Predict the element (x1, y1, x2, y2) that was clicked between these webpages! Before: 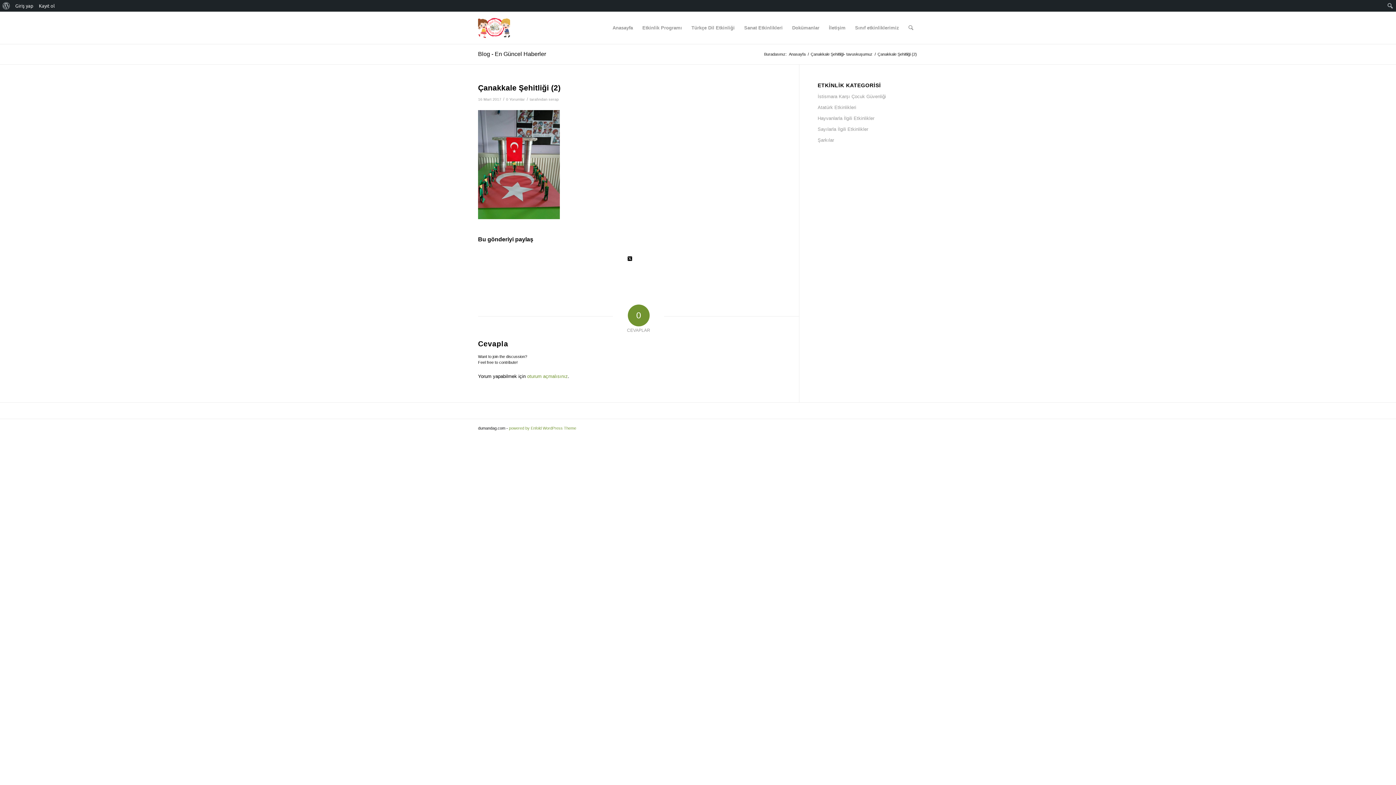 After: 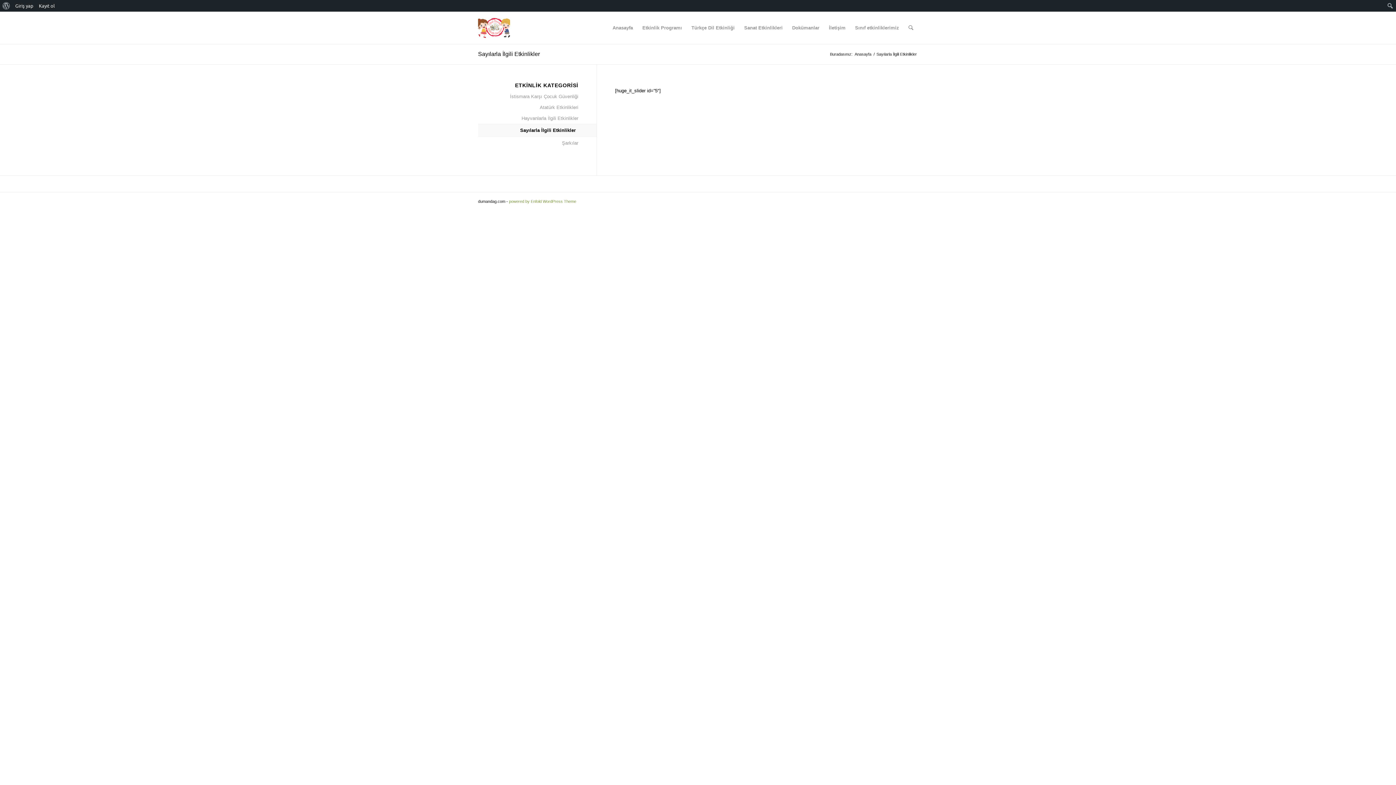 Action: bbox: (817, 124, 918, 134) label: Sayılarla İlgili Etkinlikler